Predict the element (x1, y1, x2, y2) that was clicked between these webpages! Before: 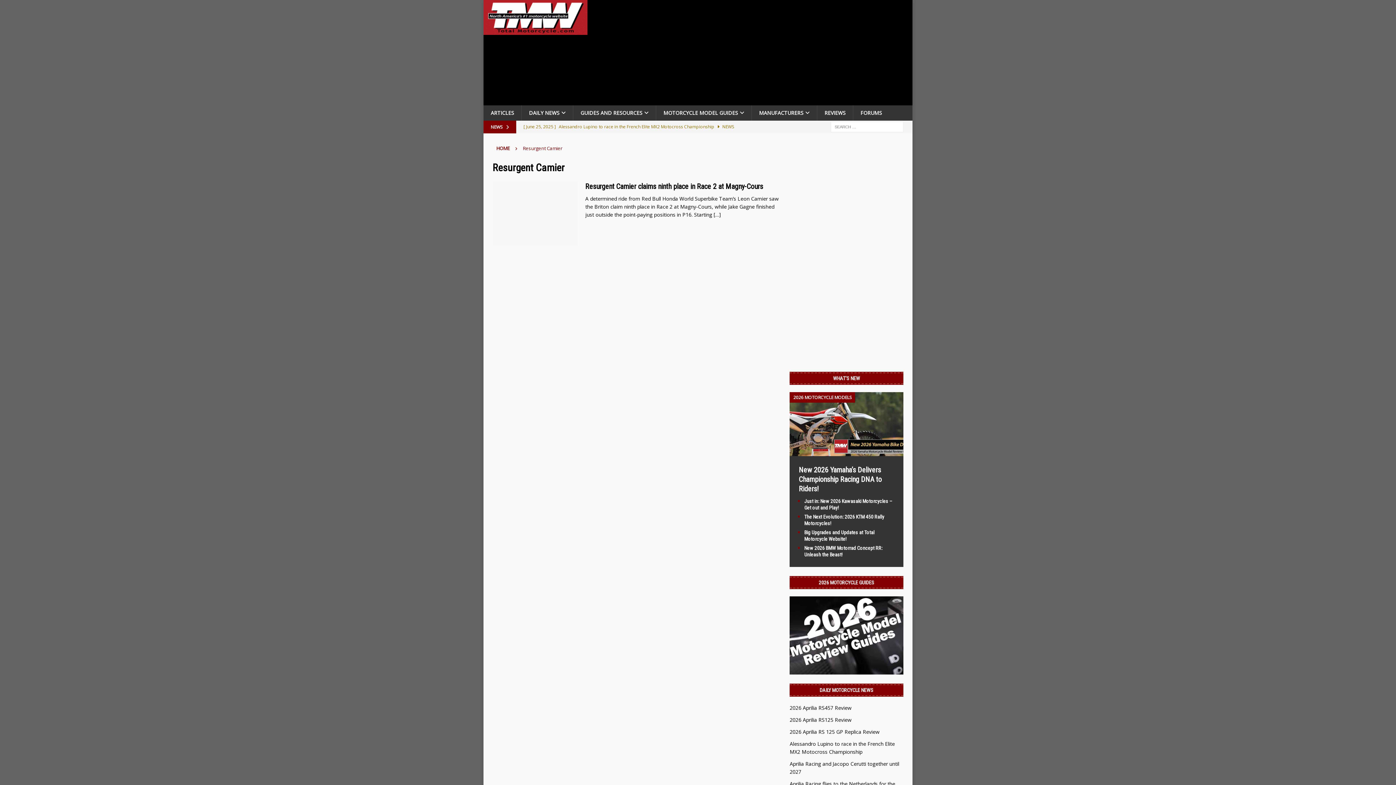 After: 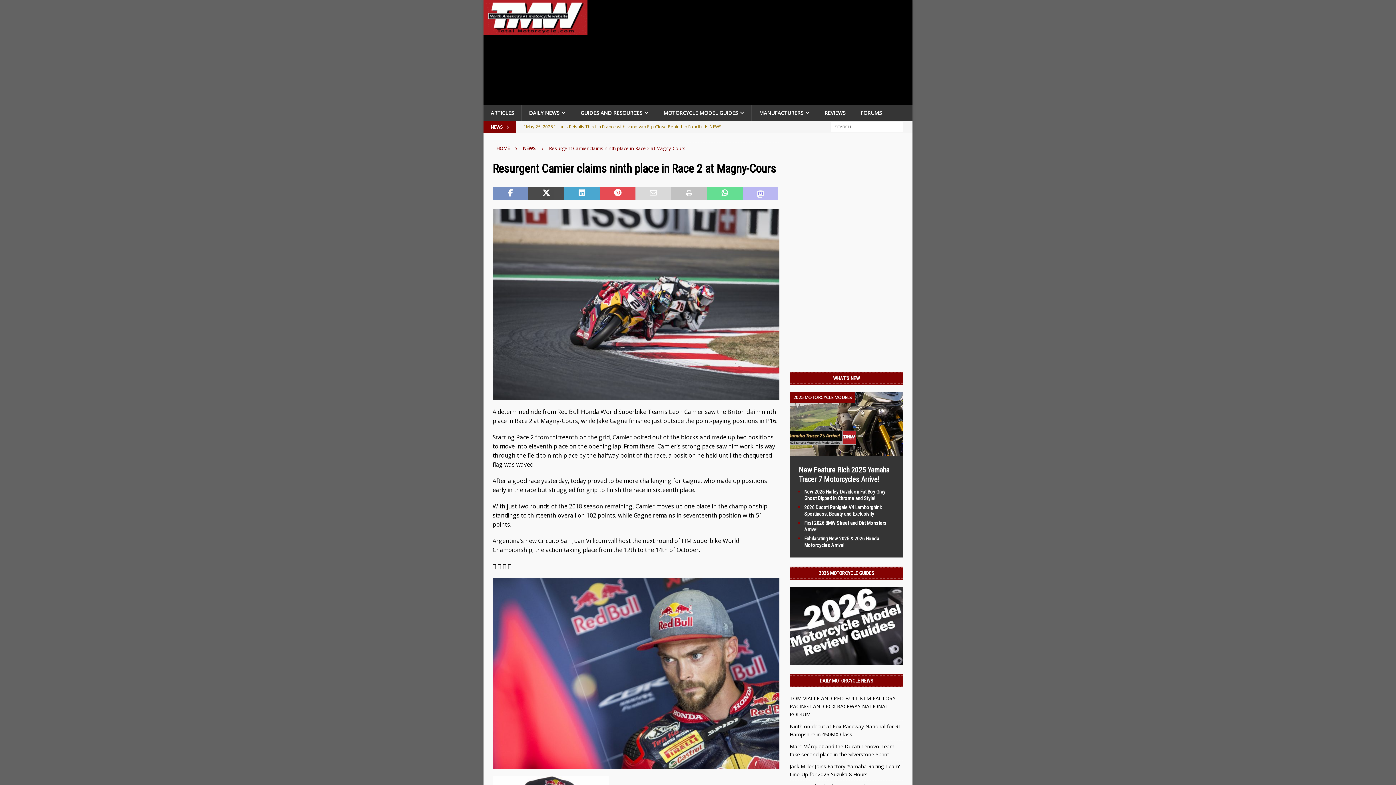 Action: bbox: (713, 211, 721, 218) label: […]